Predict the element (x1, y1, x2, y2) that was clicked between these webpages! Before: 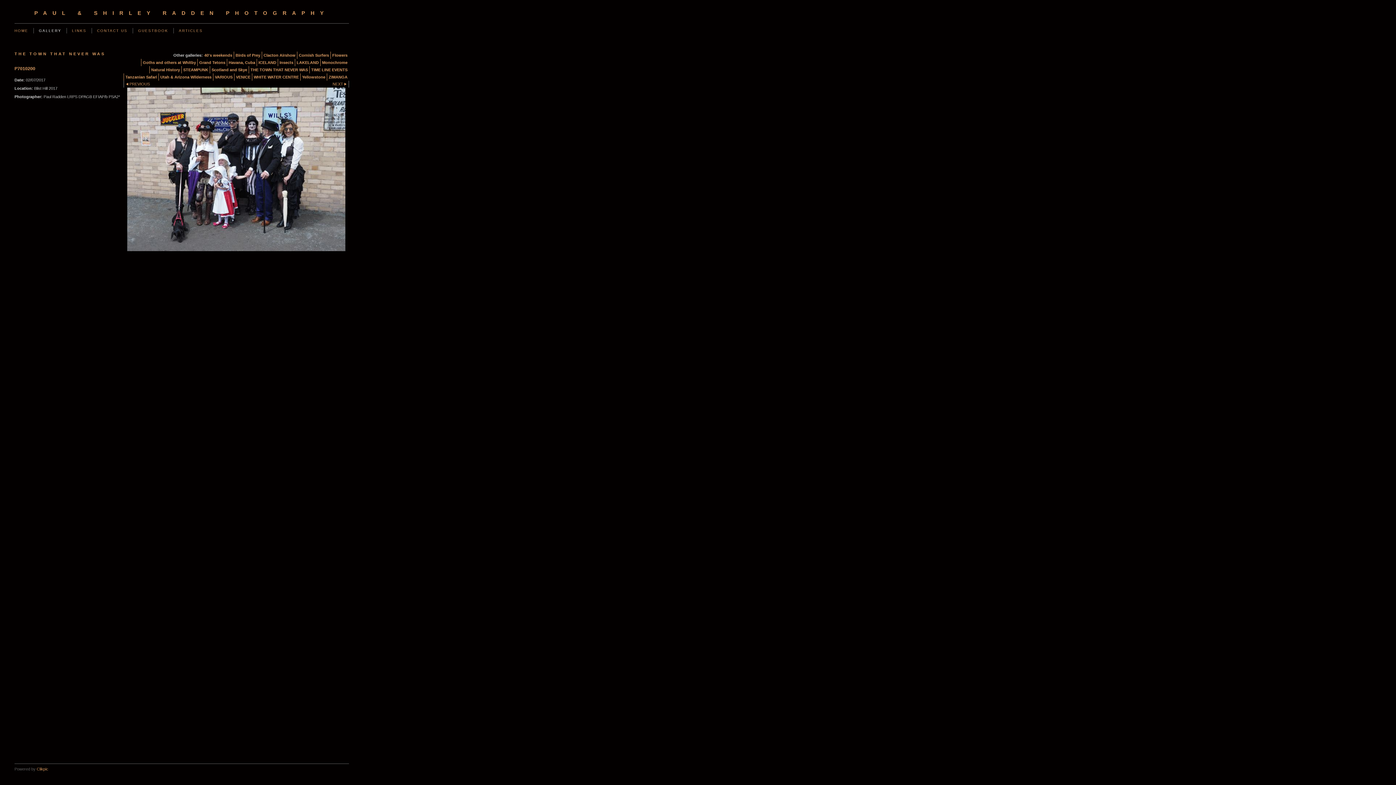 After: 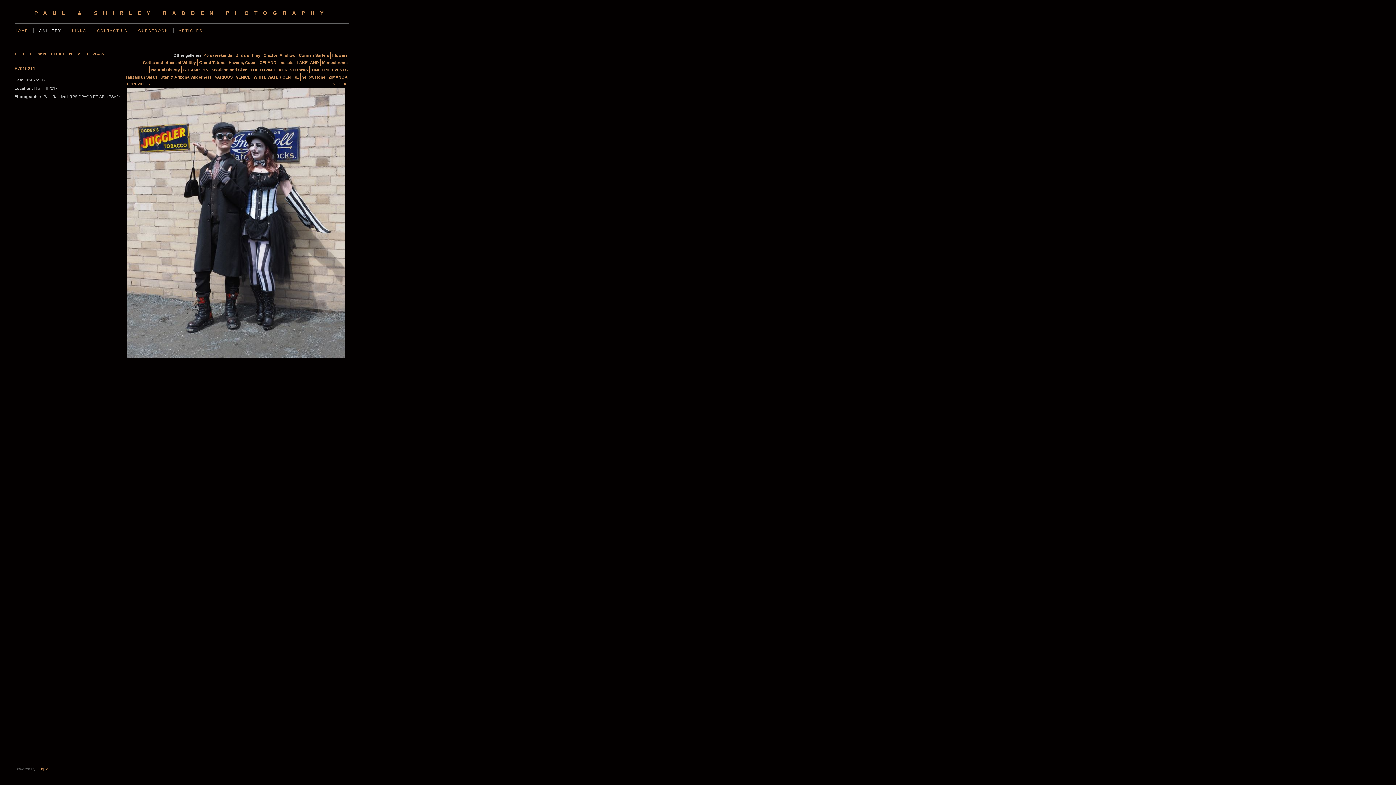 Action: bbox: (123, 87, 349, 251)